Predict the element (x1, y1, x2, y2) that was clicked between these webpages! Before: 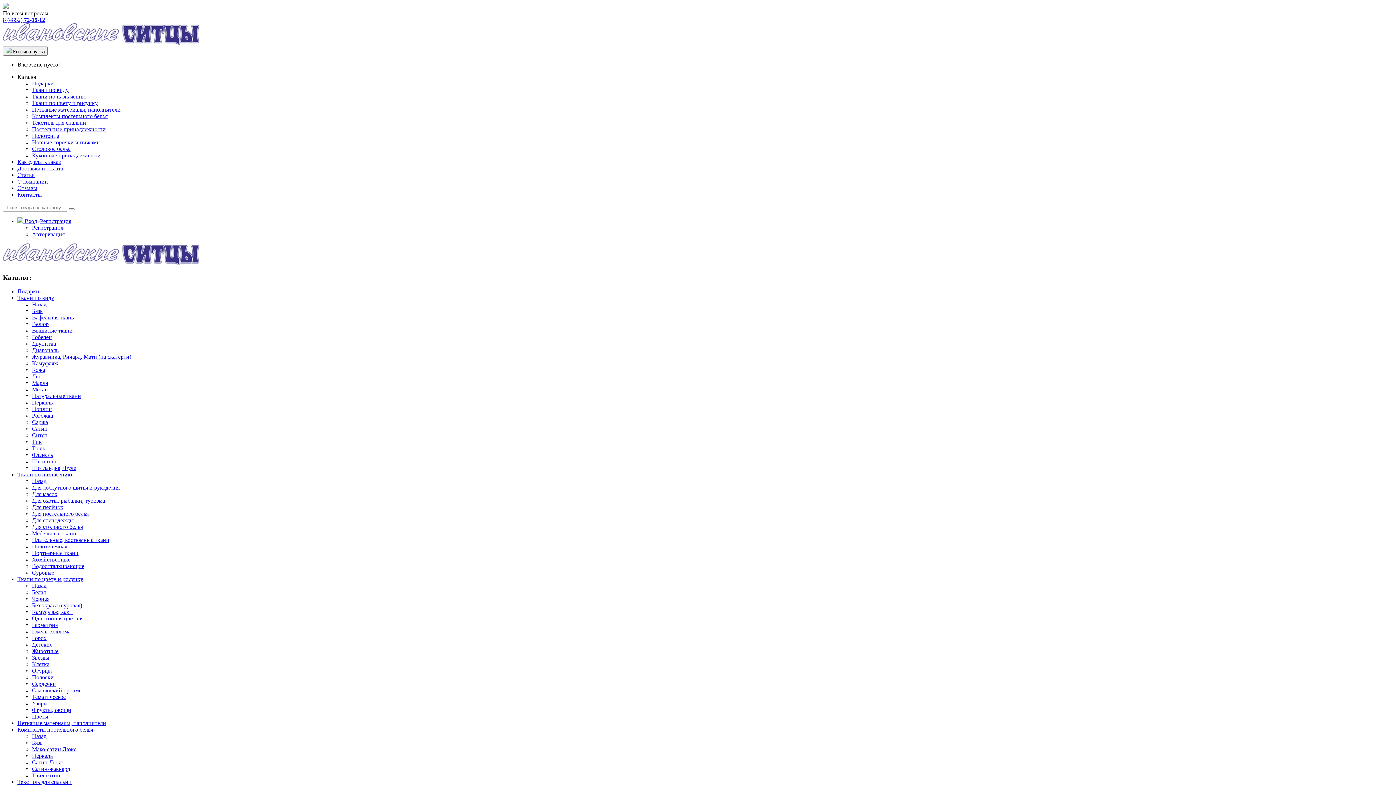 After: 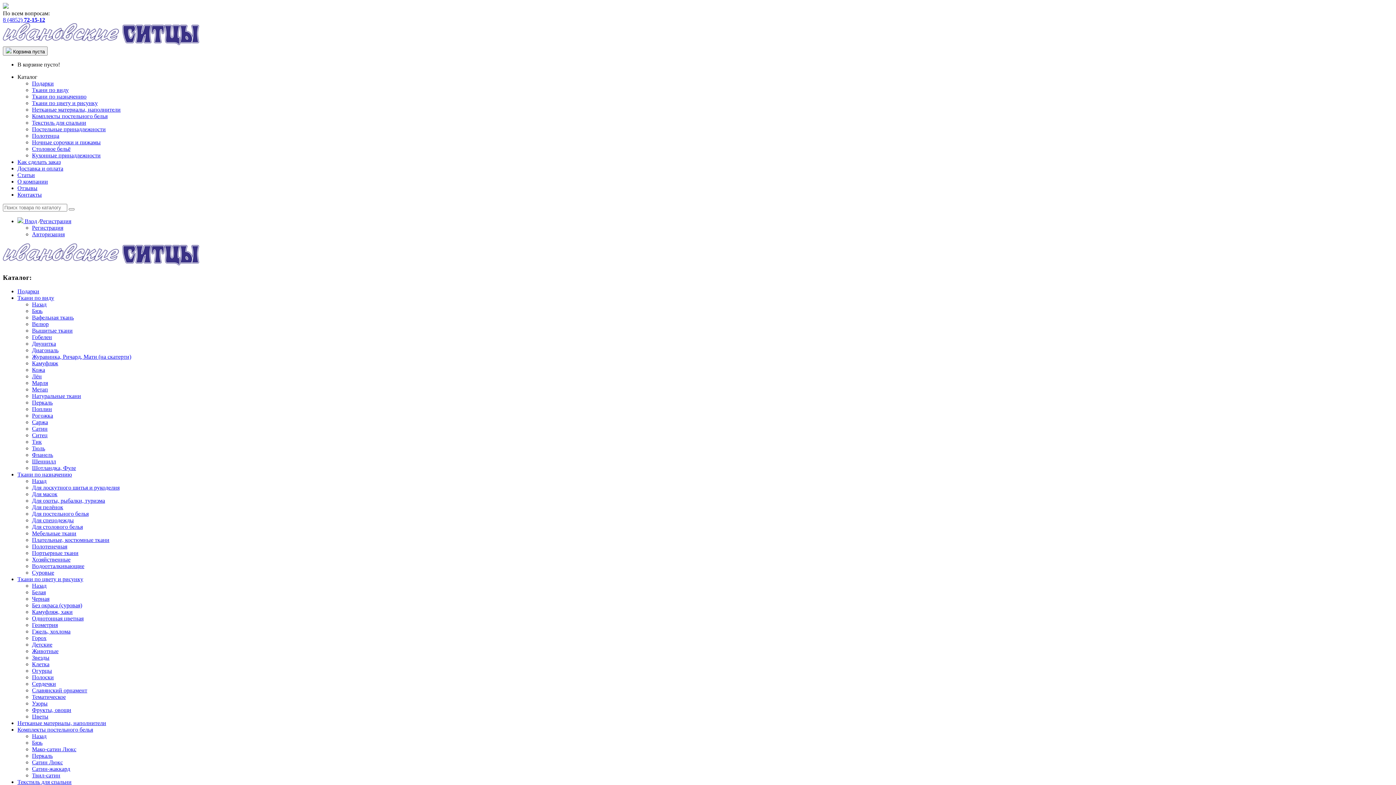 Action: label: Для пелёнок bbox: (32, 504, 63, 510)